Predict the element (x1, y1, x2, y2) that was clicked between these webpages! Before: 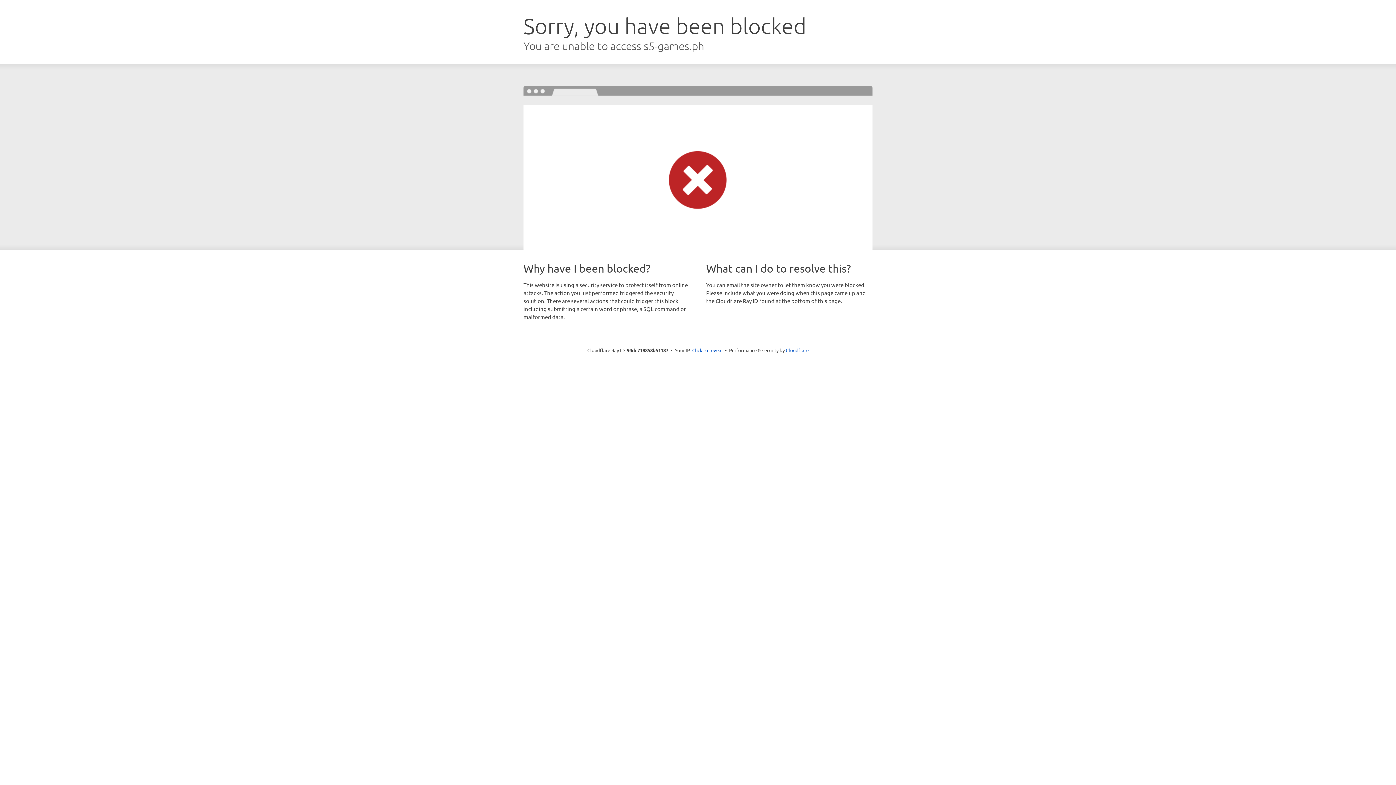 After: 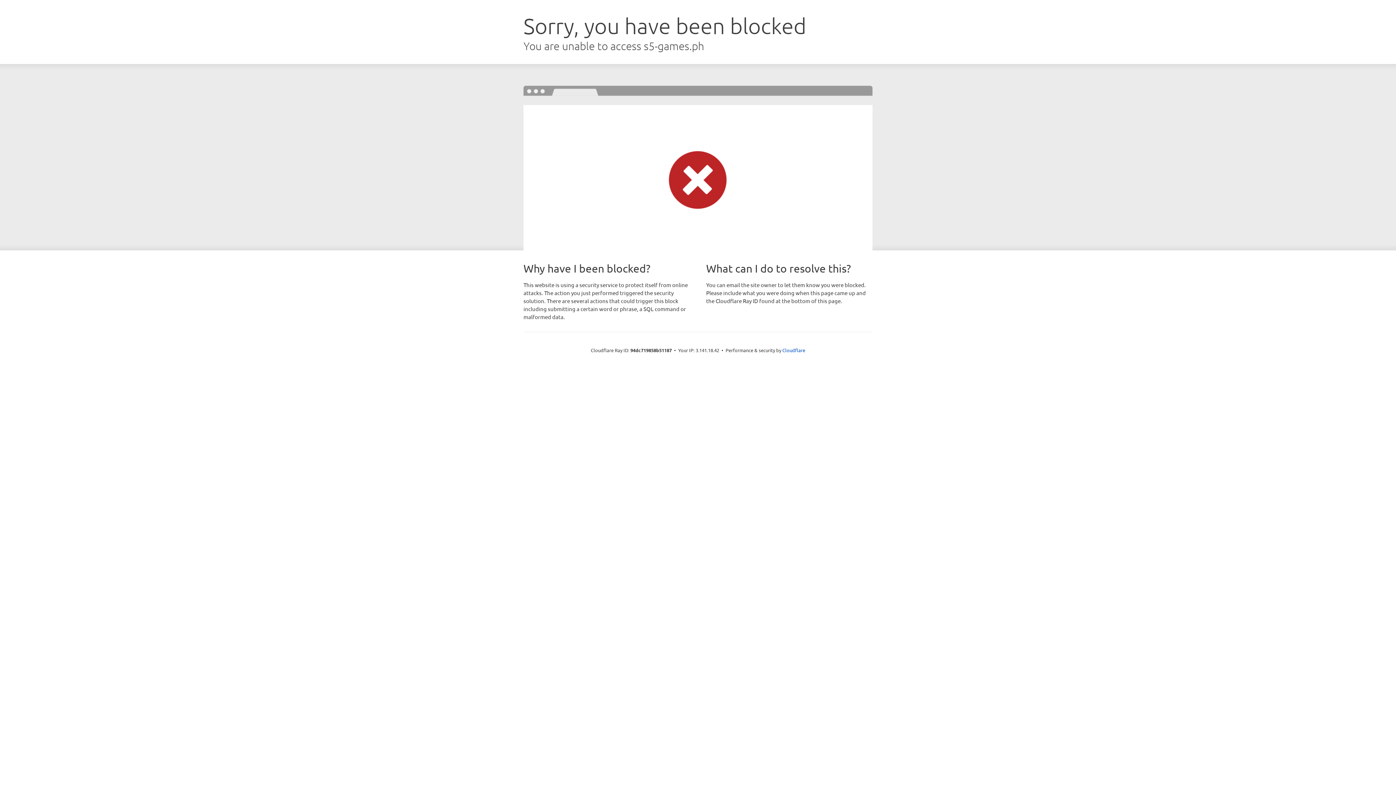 Action: bbox: (692, 346, 722, 353) label: Click to reveal